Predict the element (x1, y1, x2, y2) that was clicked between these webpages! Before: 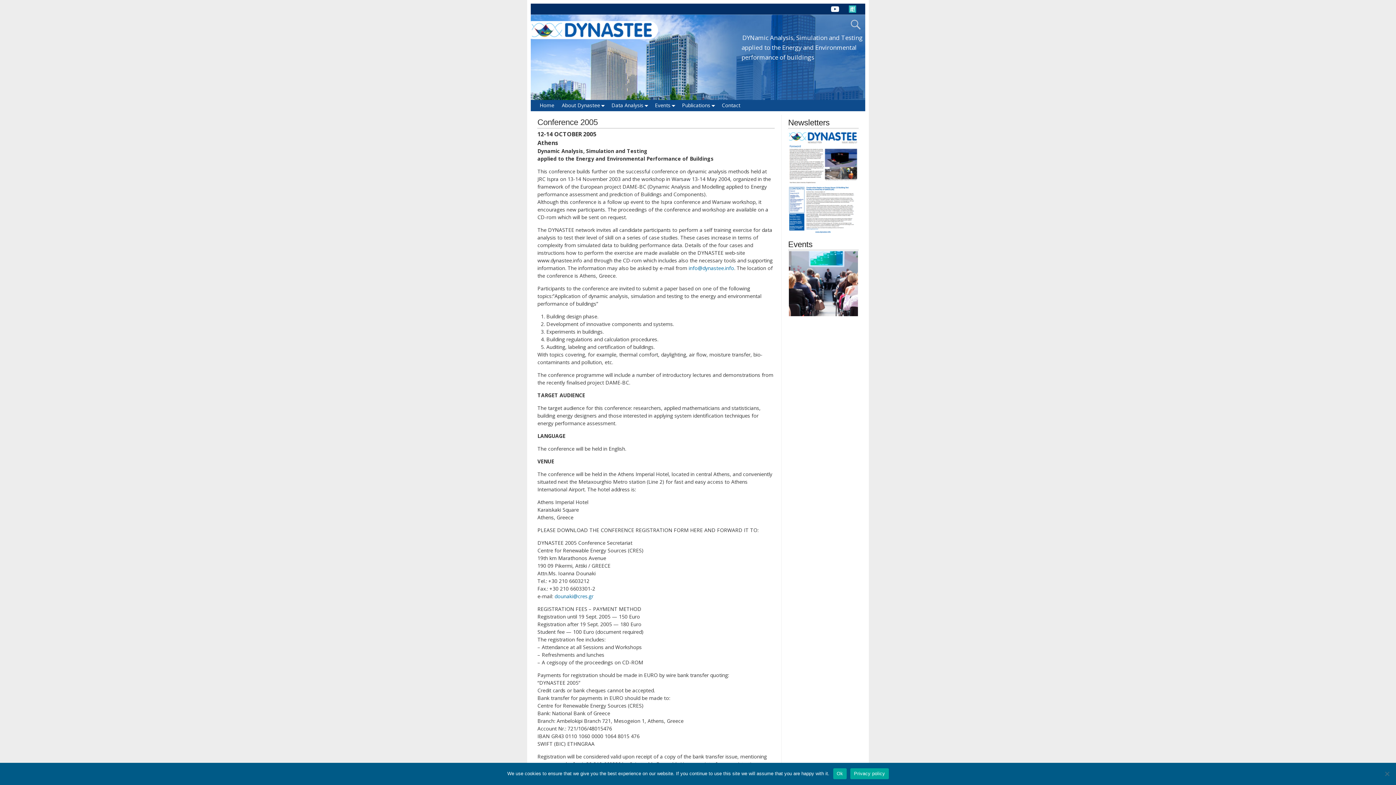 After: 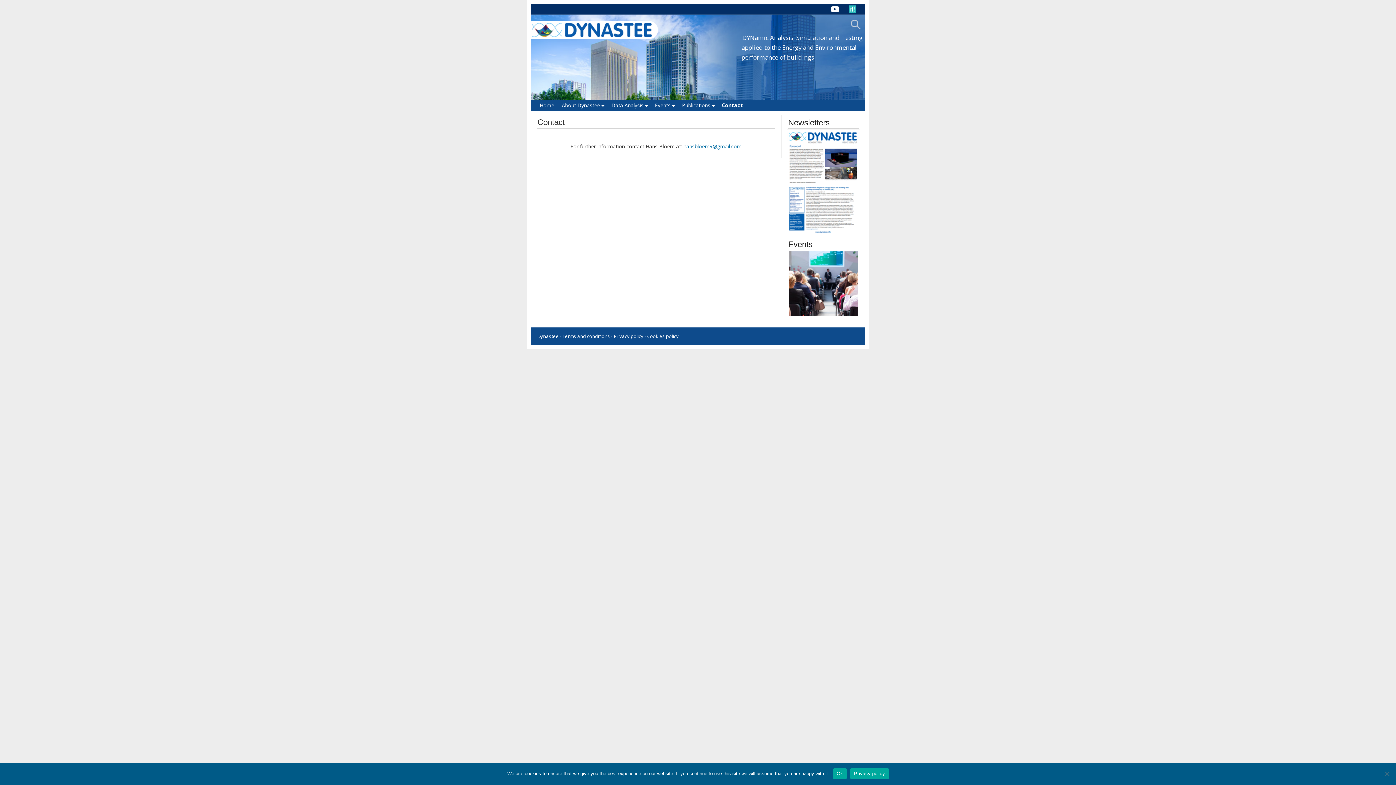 Action: label: Contact bbox: (718, 100, 744, 111)